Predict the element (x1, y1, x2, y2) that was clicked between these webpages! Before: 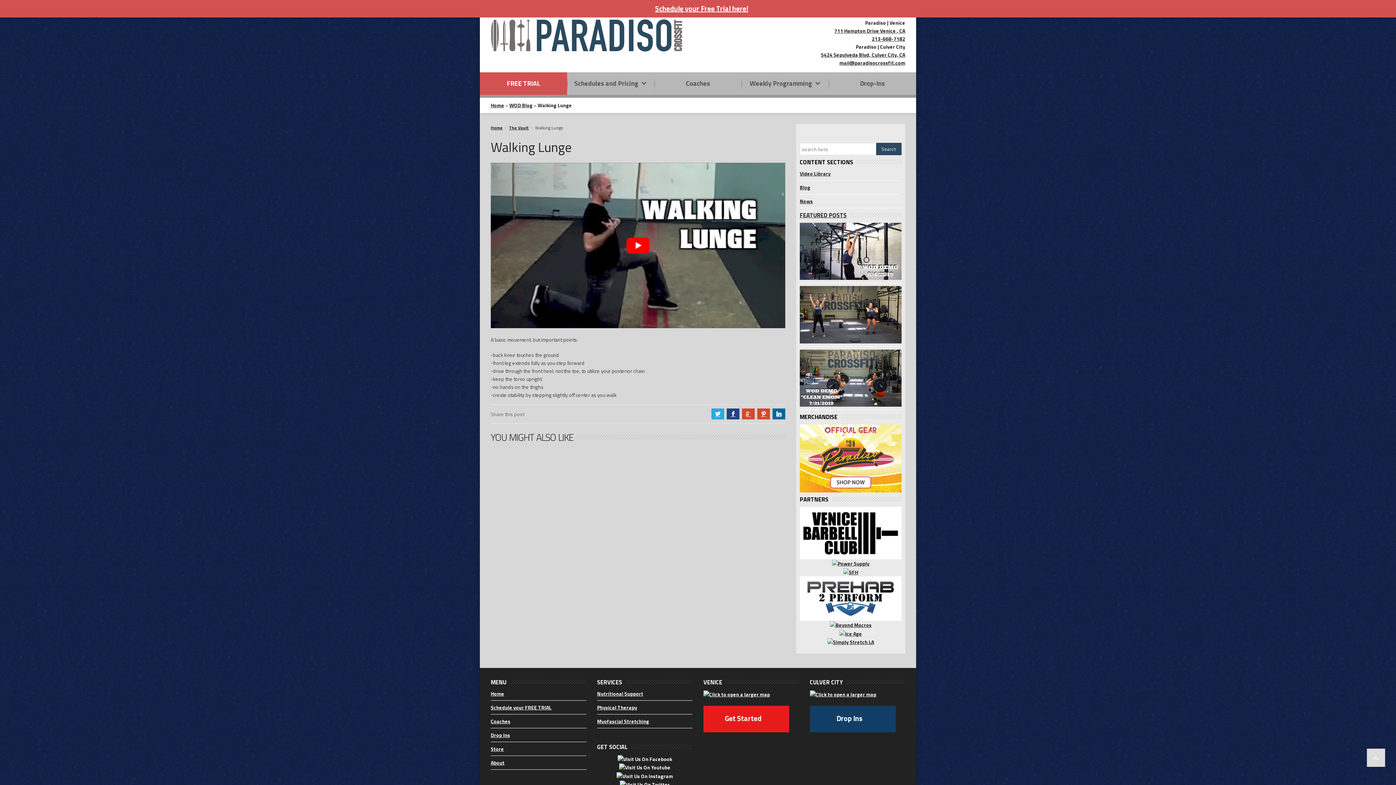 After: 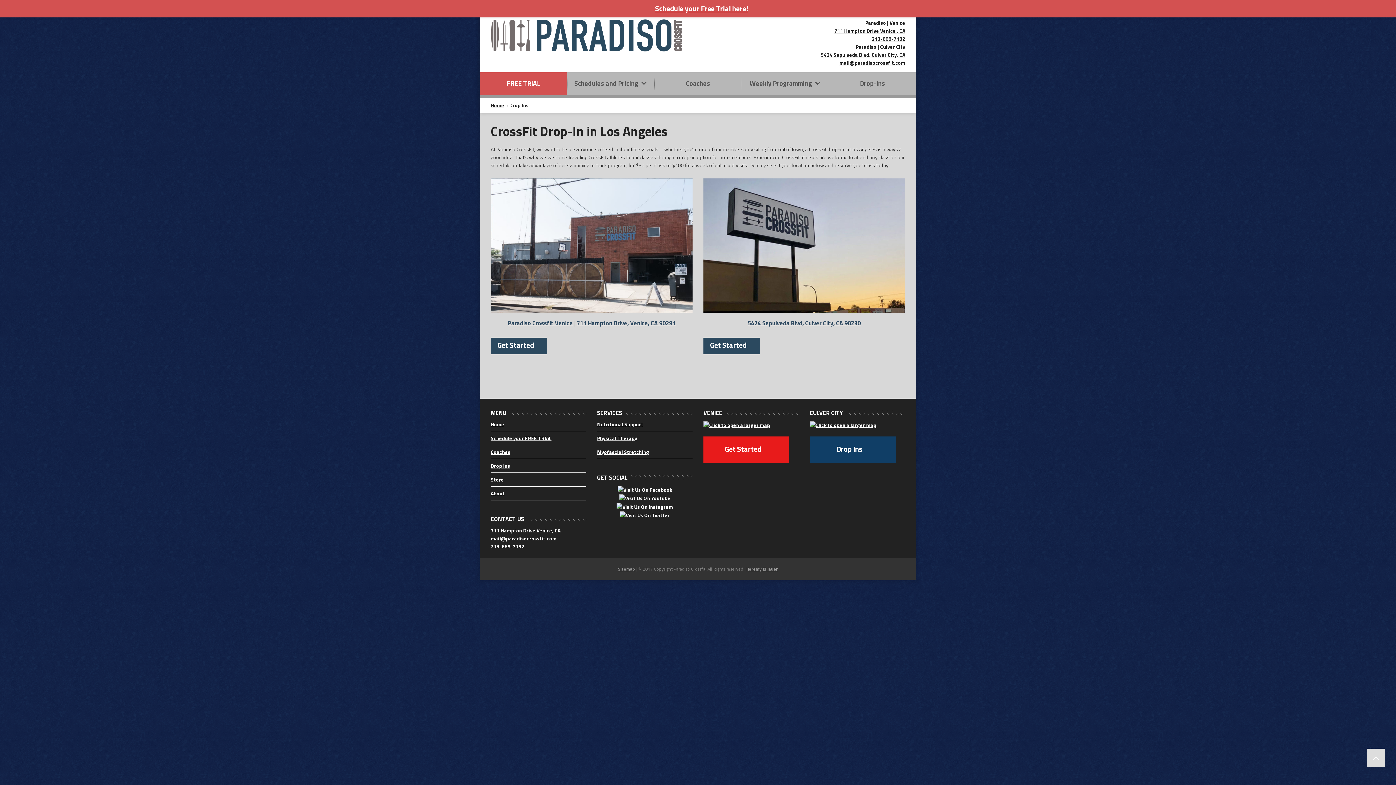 Action: label: Drop Ins bbox: (490, 731, 510, 739)